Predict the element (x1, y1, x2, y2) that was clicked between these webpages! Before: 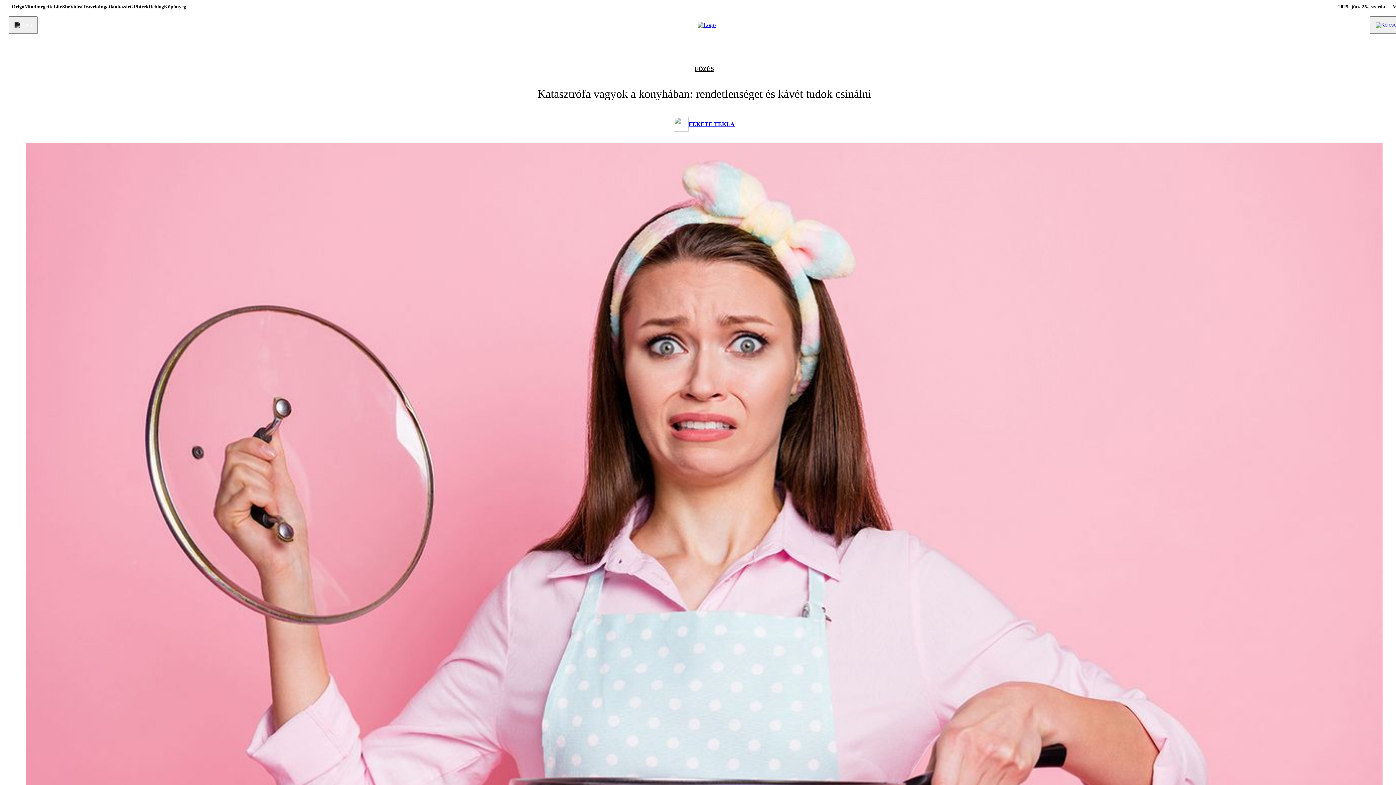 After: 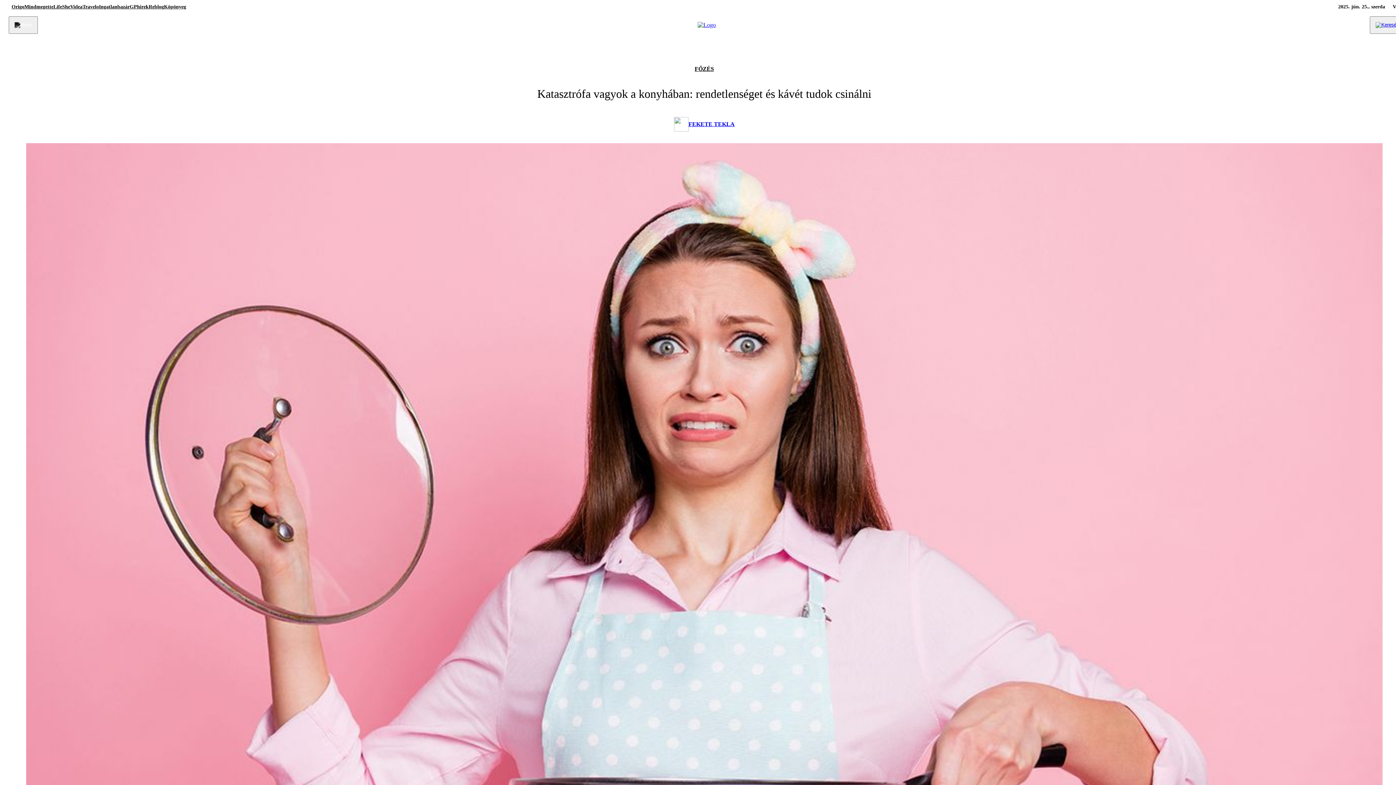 Action: bbox: (82, 3, 98, 10) label: Travelo